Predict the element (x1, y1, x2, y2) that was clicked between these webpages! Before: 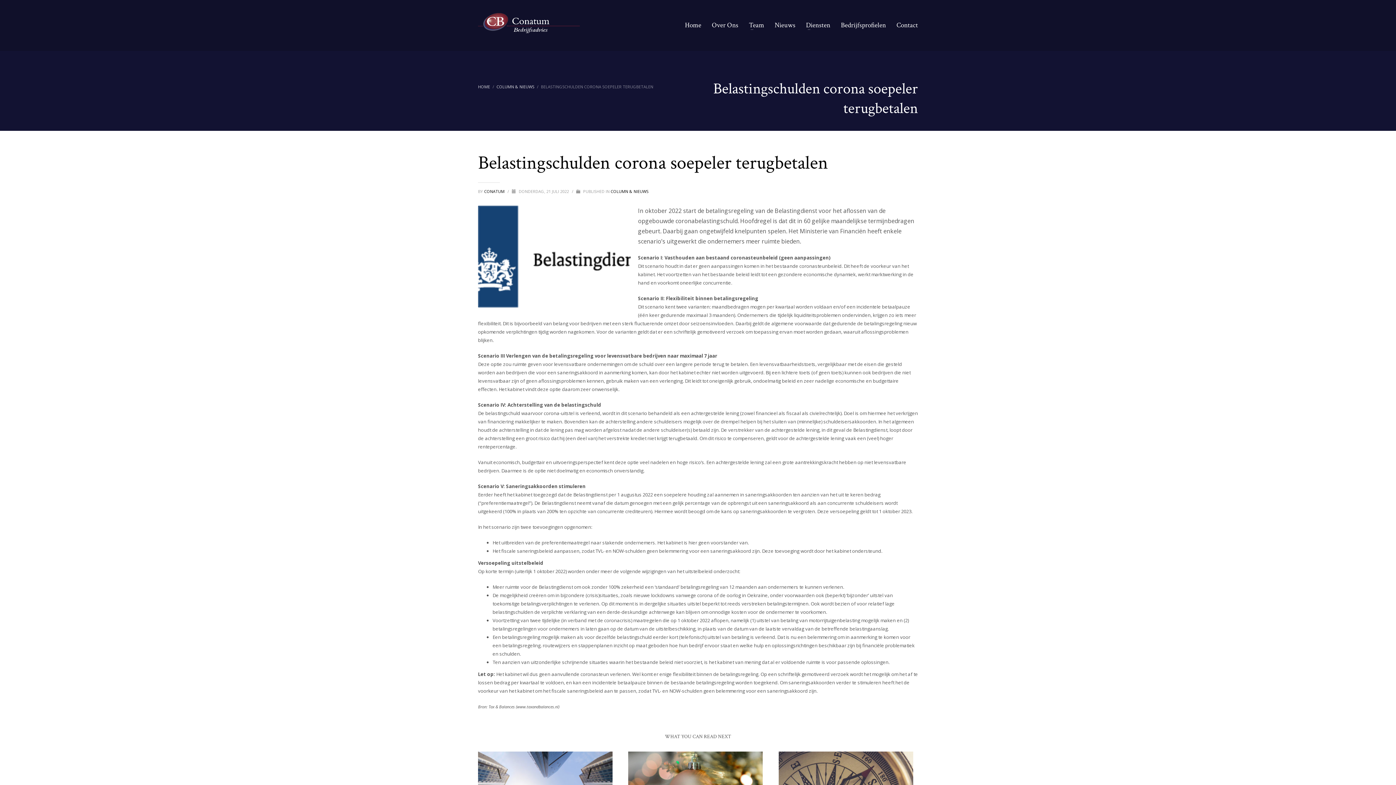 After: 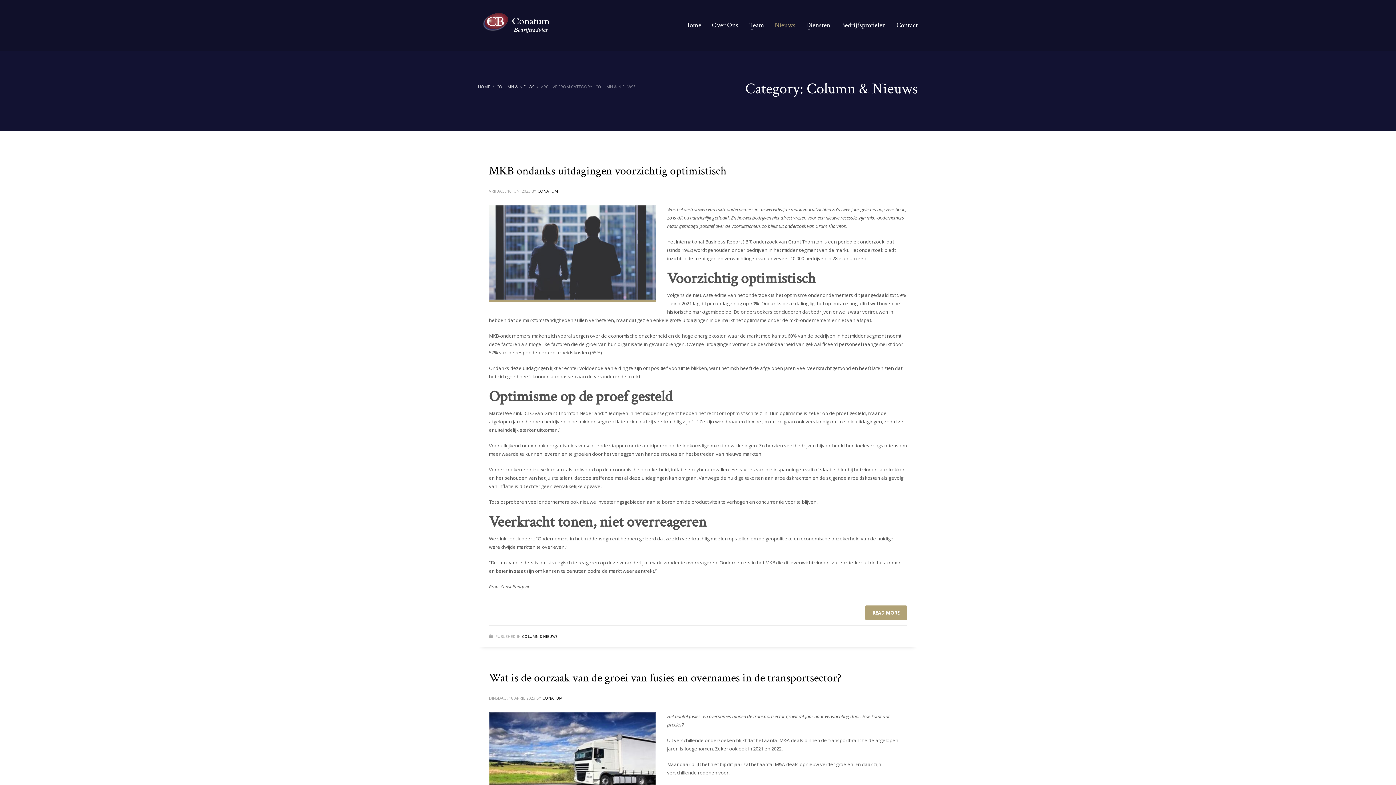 Action: label: Nieuws bbox: (770, 18, 800, 32)